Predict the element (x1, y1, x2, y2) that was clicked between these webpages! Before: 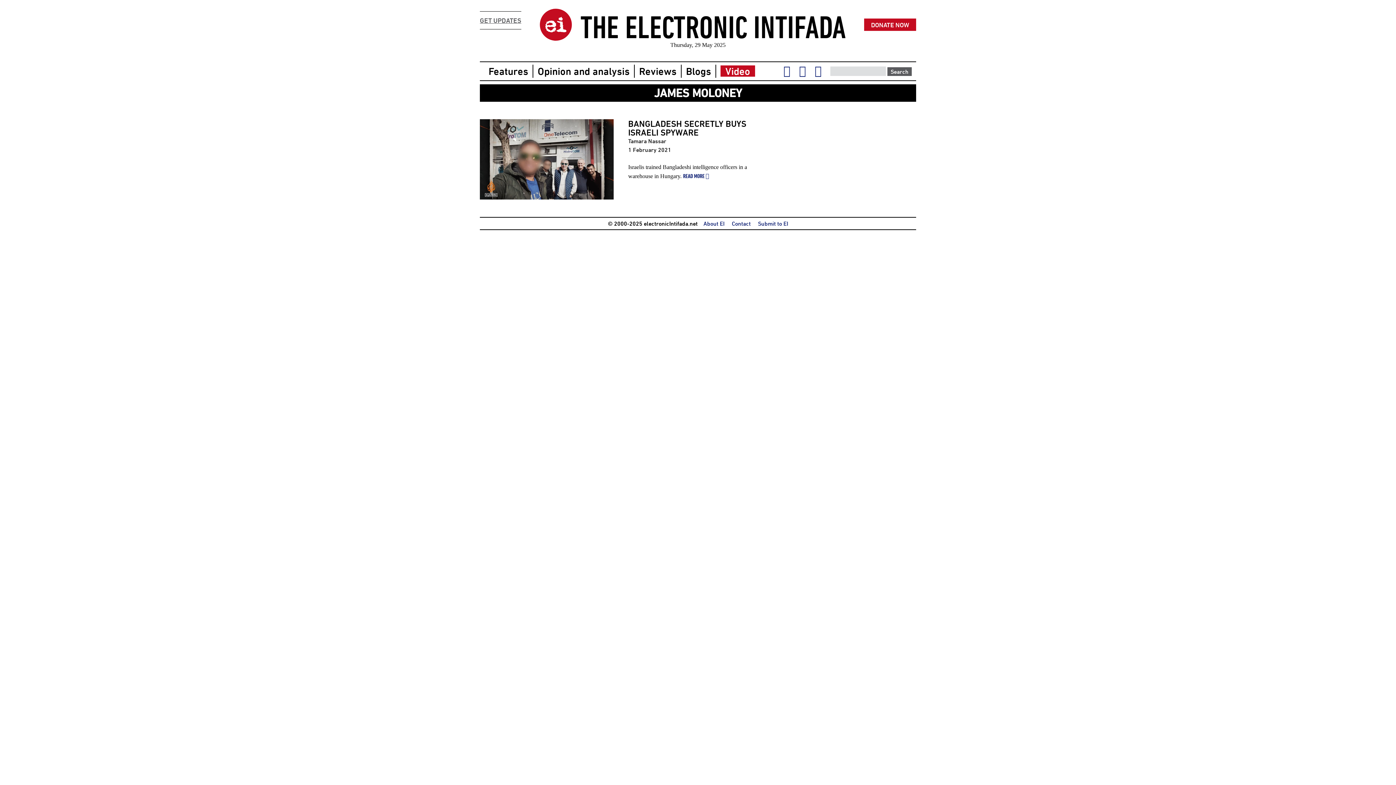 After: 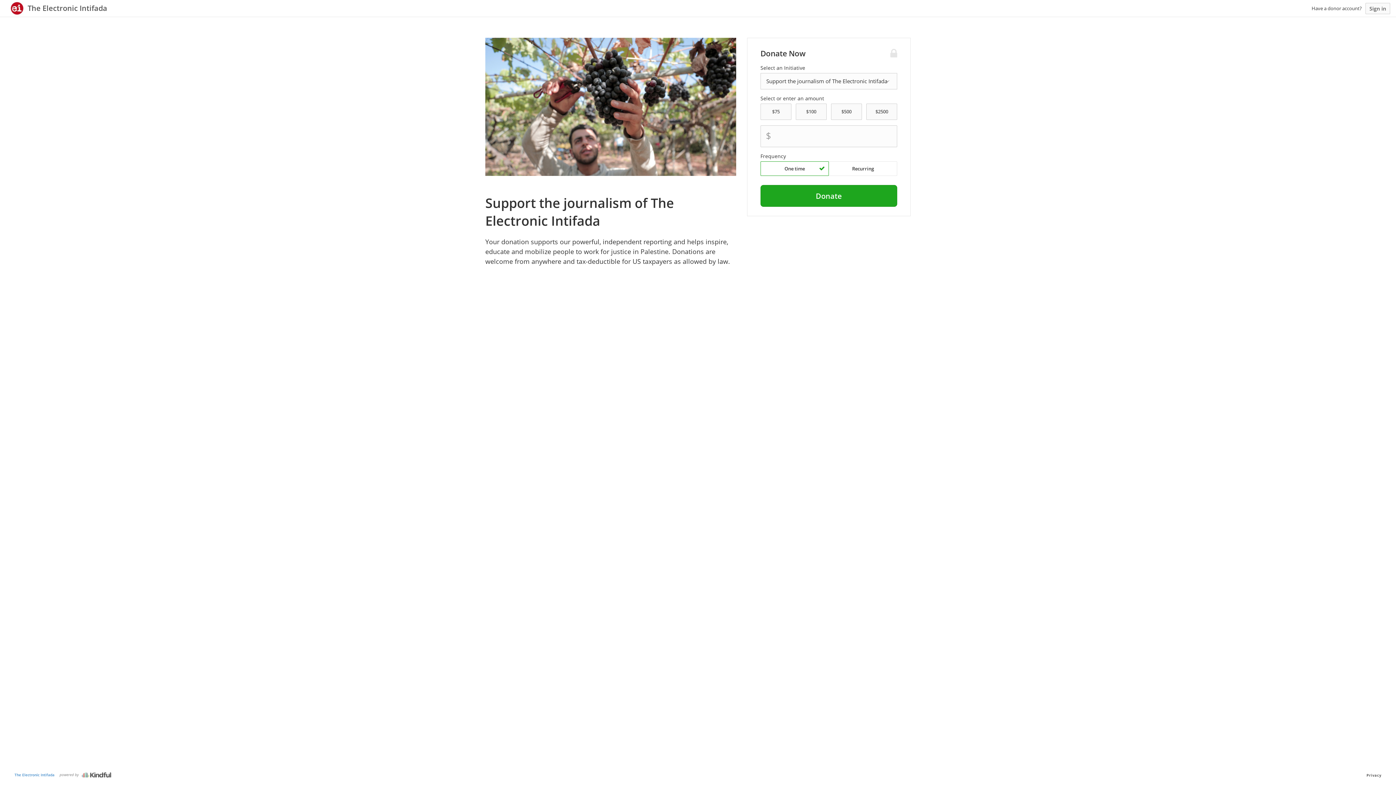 Action: label: DONATE NOW bbox: (864, 18, 916, 30)